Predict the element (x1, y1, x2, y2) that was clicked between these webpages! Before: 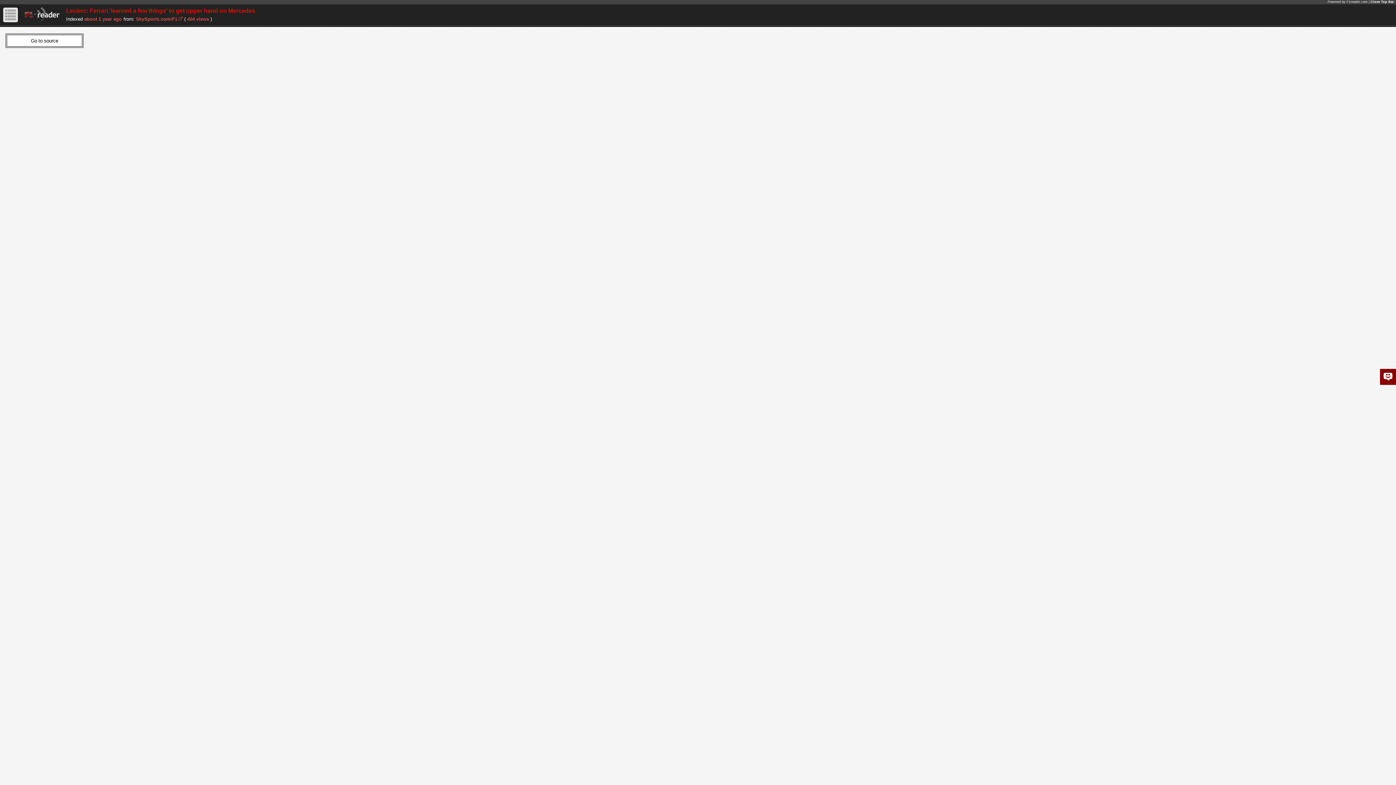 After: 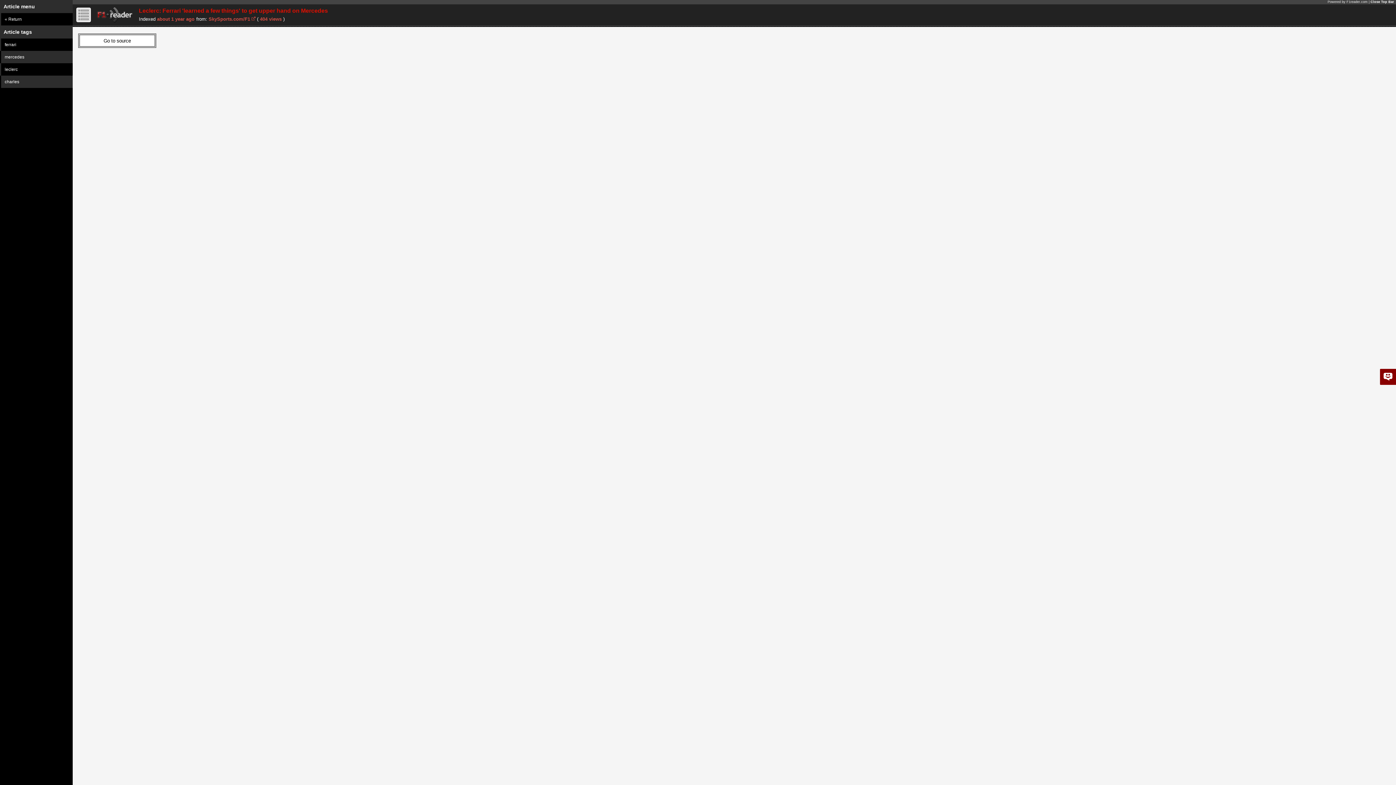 Action: bbox: (3, 7, 17, 22)